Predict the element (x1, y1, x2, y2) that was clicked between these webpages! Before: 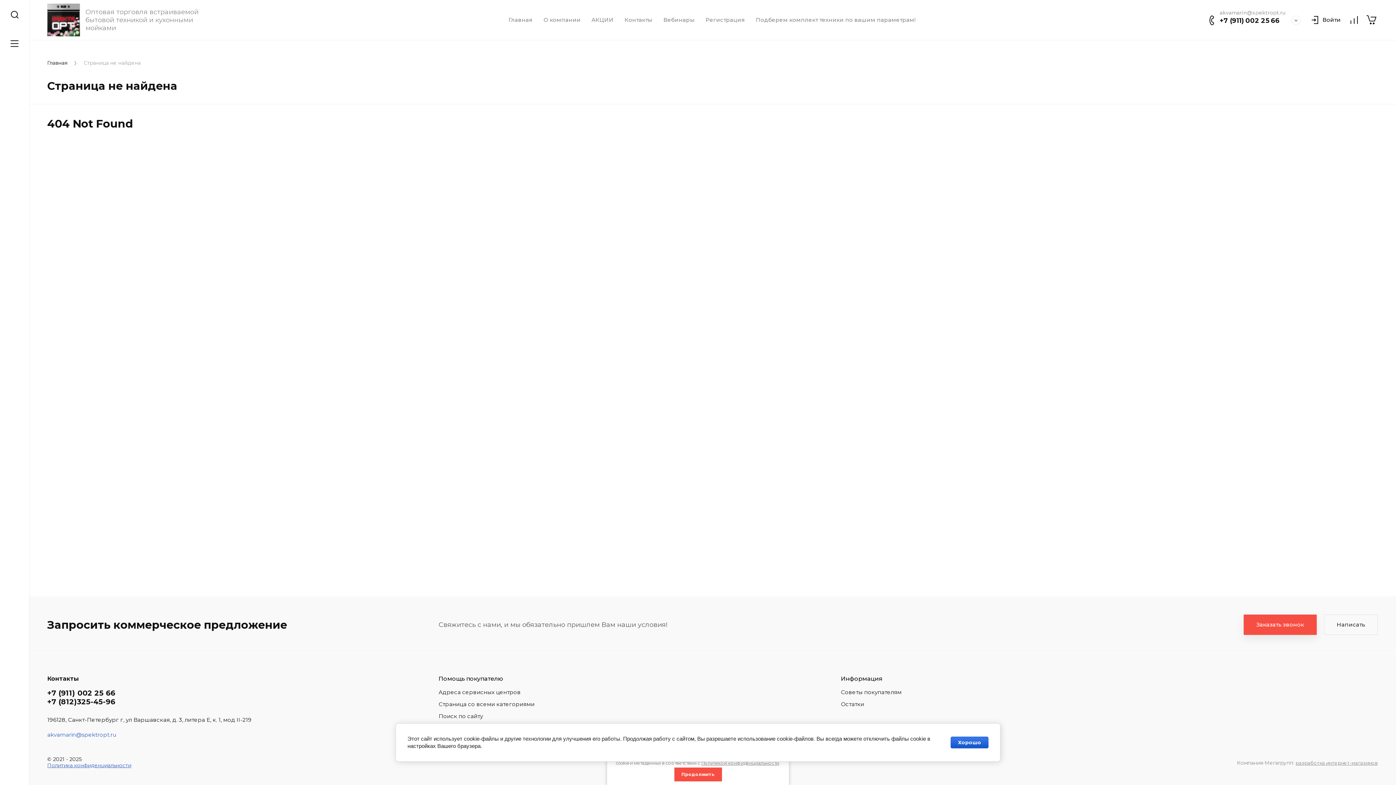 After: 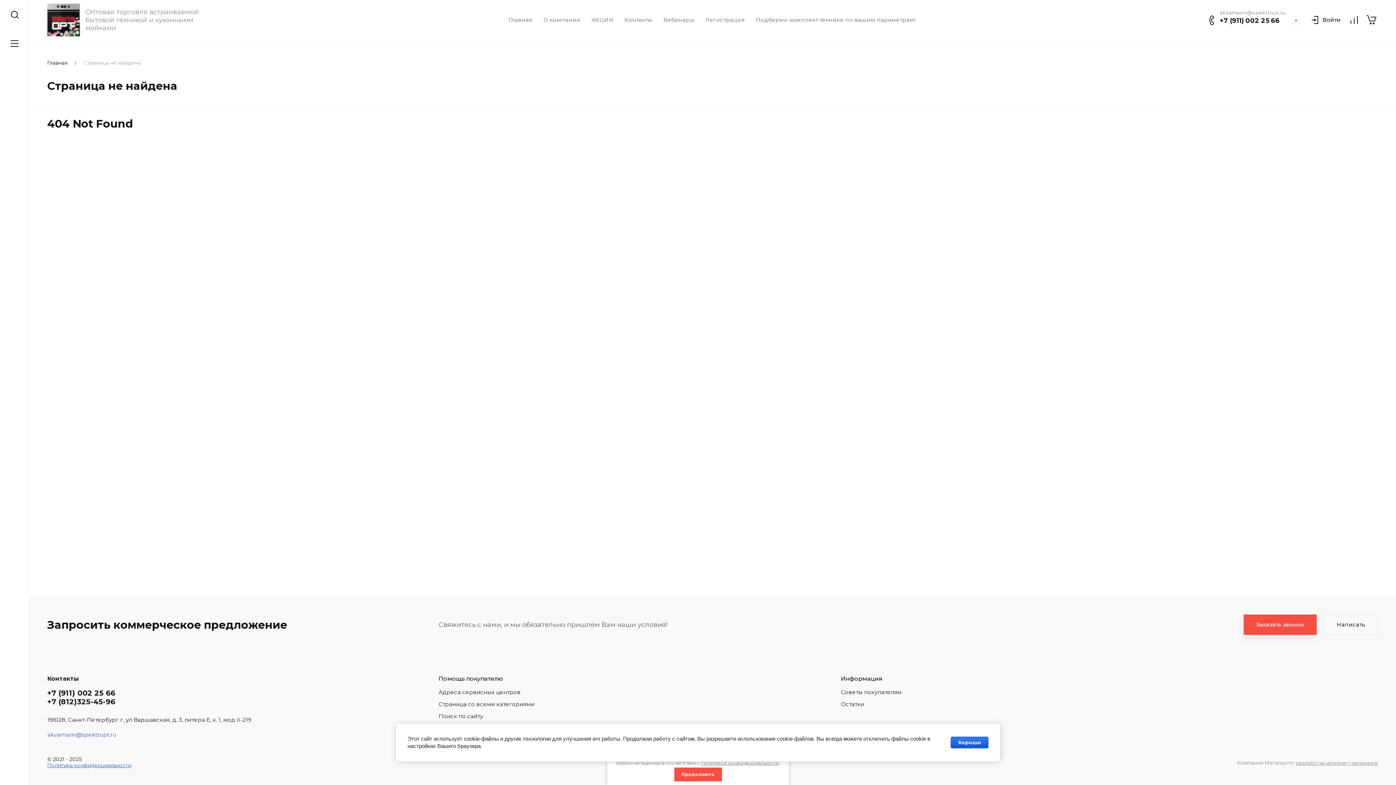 Action: label: +7 (911) 002 25 66 bbox: (1220, 16, 1280, 24)